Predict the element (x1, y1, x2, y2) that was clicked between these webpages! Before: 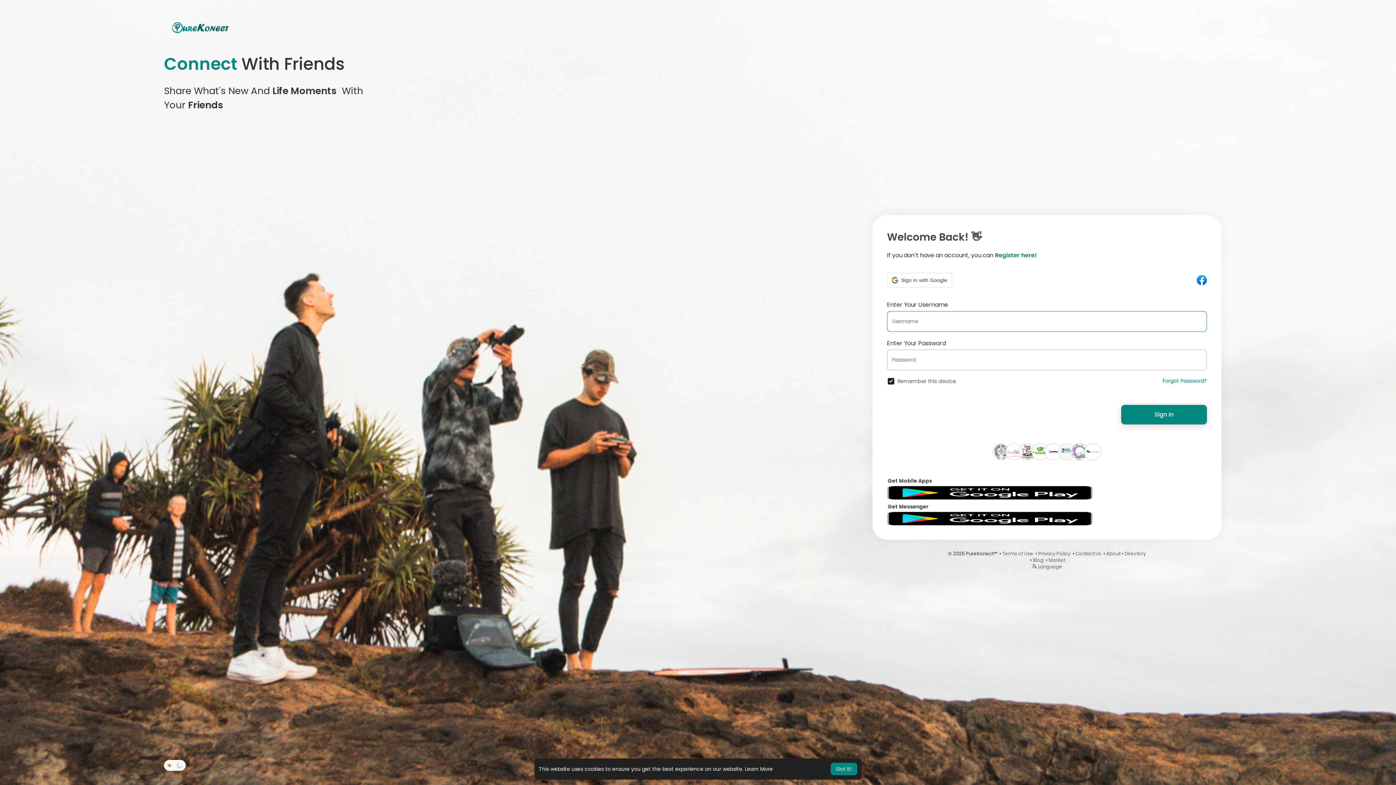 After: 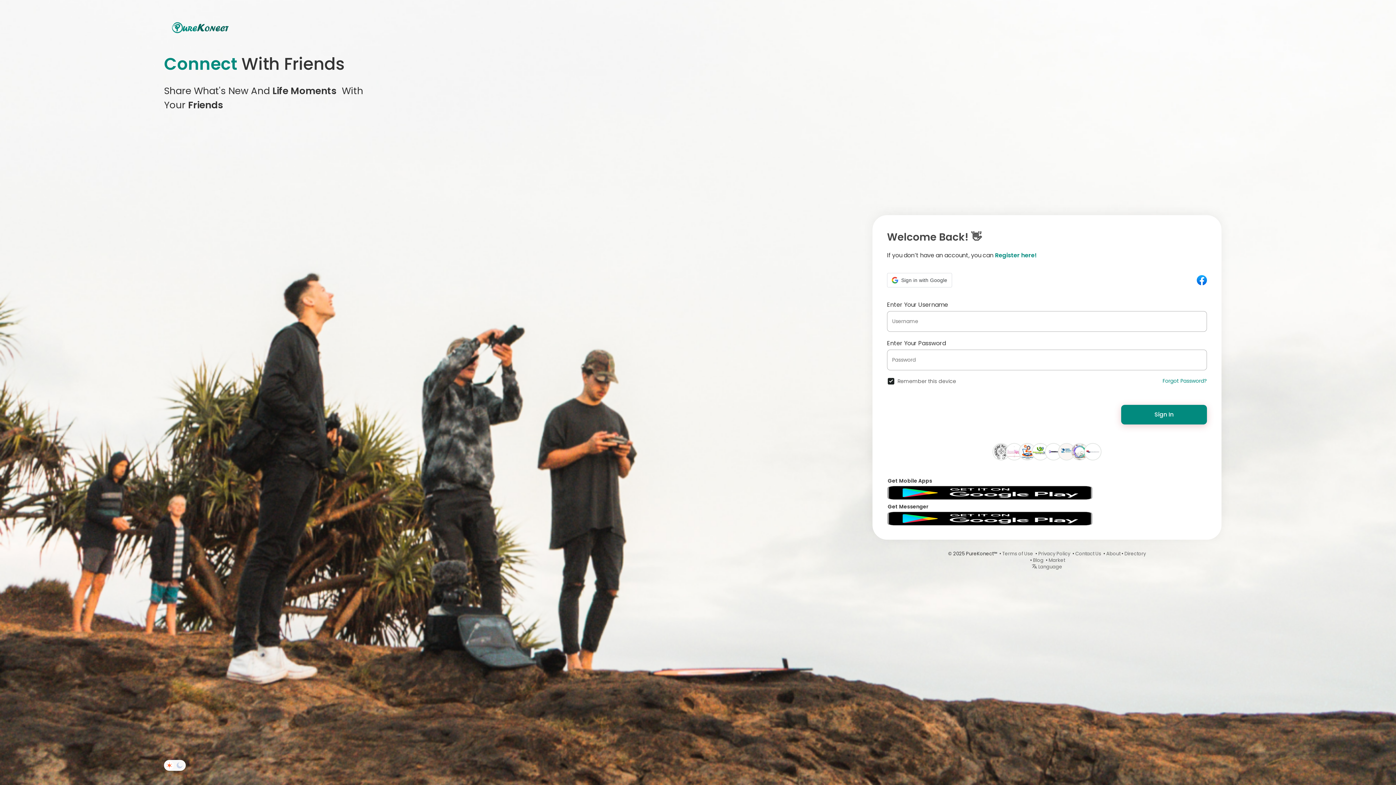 Action: bbox: (830, 763, 857, 775) label: dismiss cookie message